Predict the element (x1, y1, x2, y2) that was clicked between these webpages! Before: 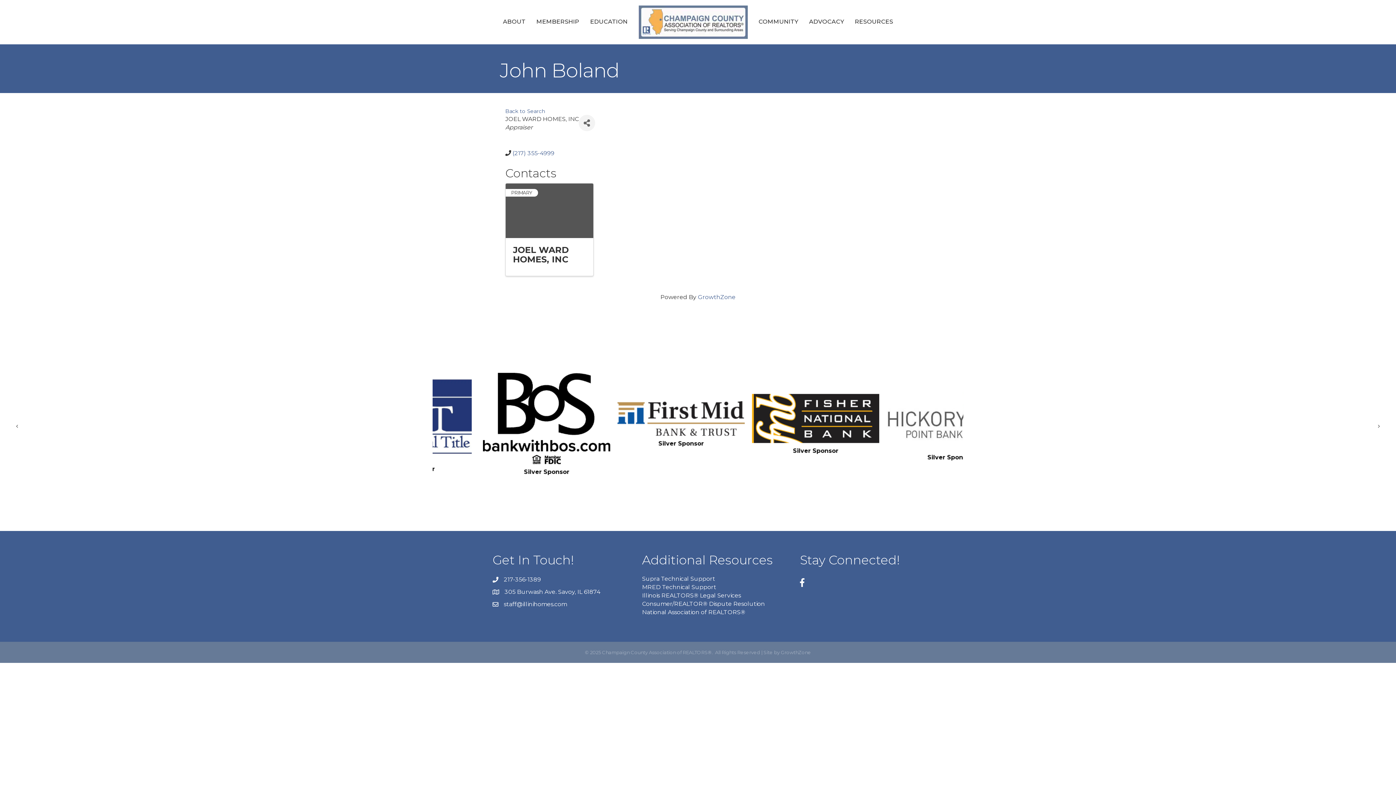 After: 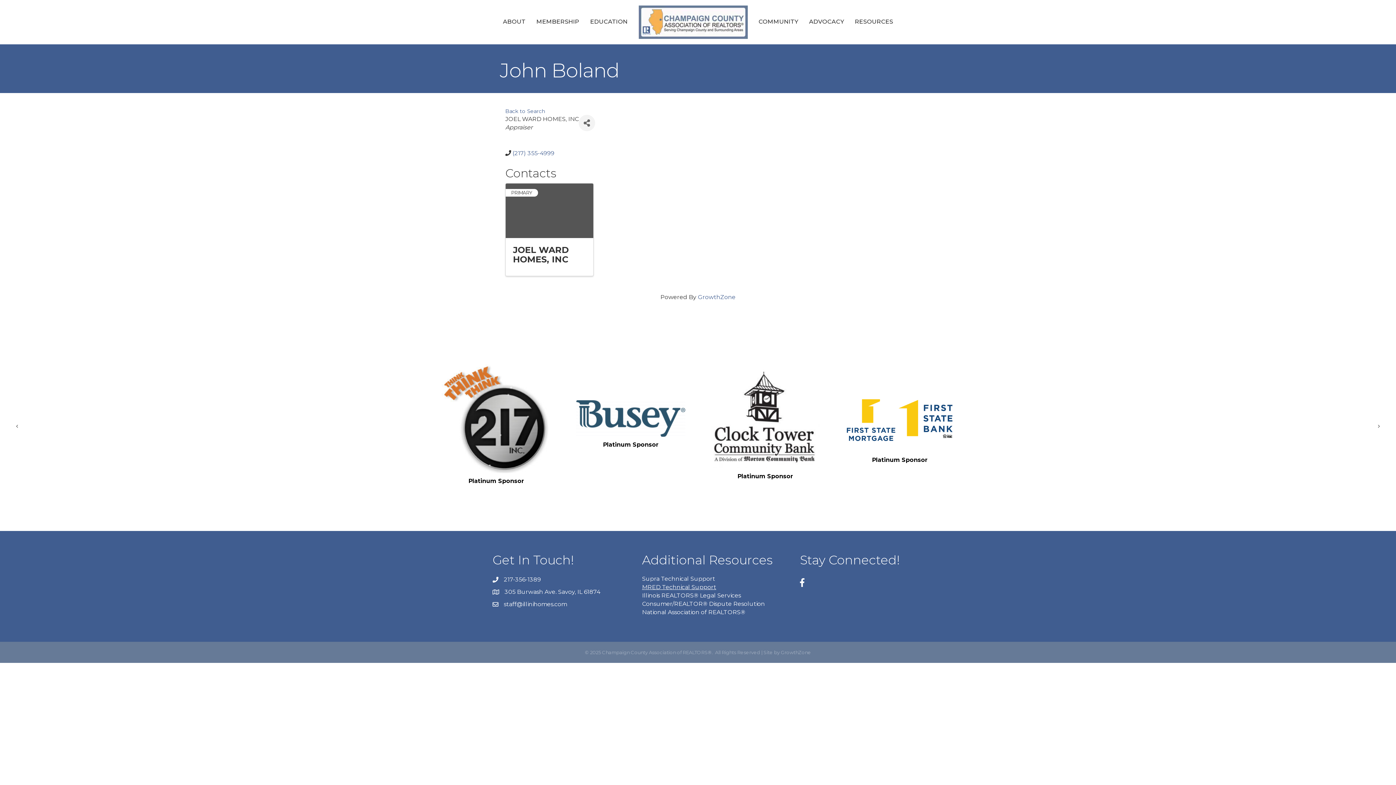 Action: label: MRED Technical Support bbox: (642, 584, 716, 590)